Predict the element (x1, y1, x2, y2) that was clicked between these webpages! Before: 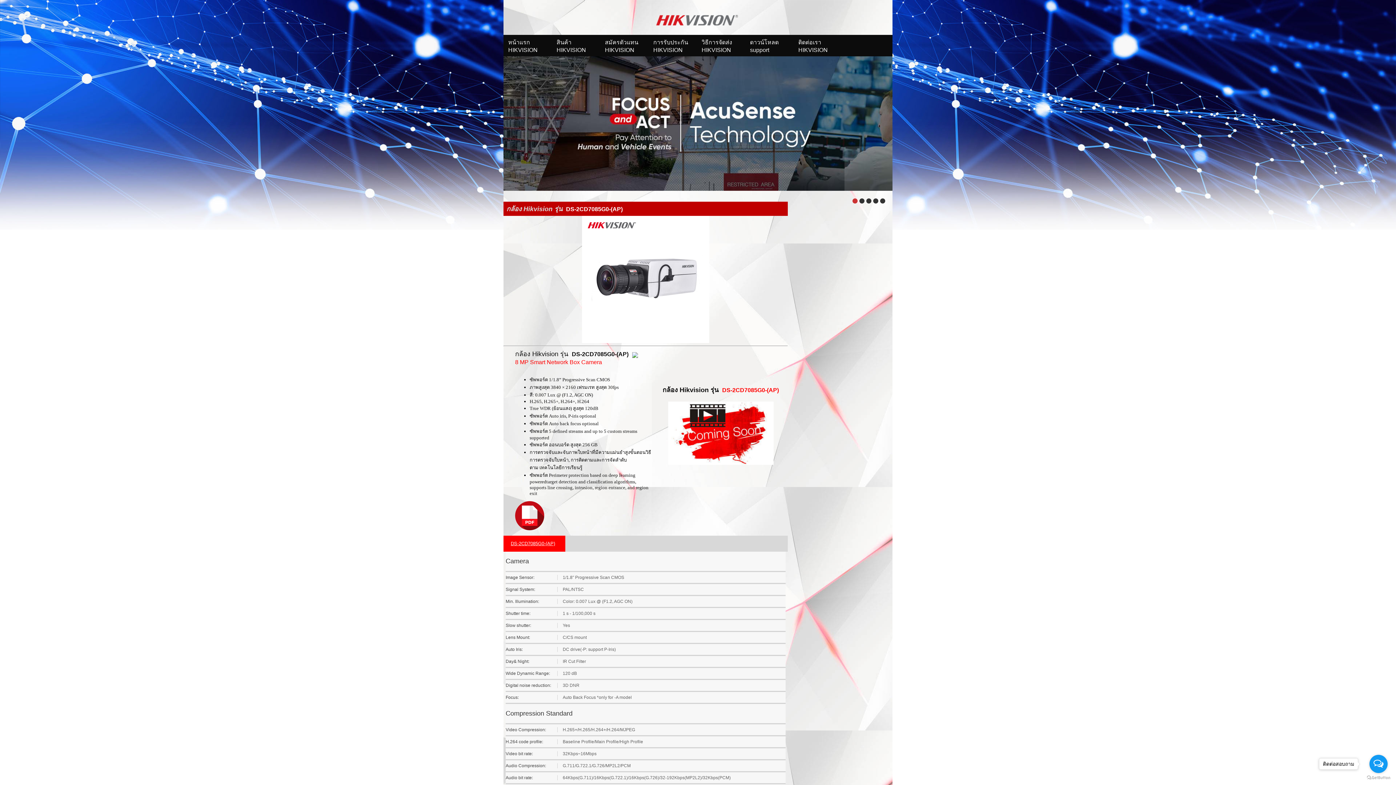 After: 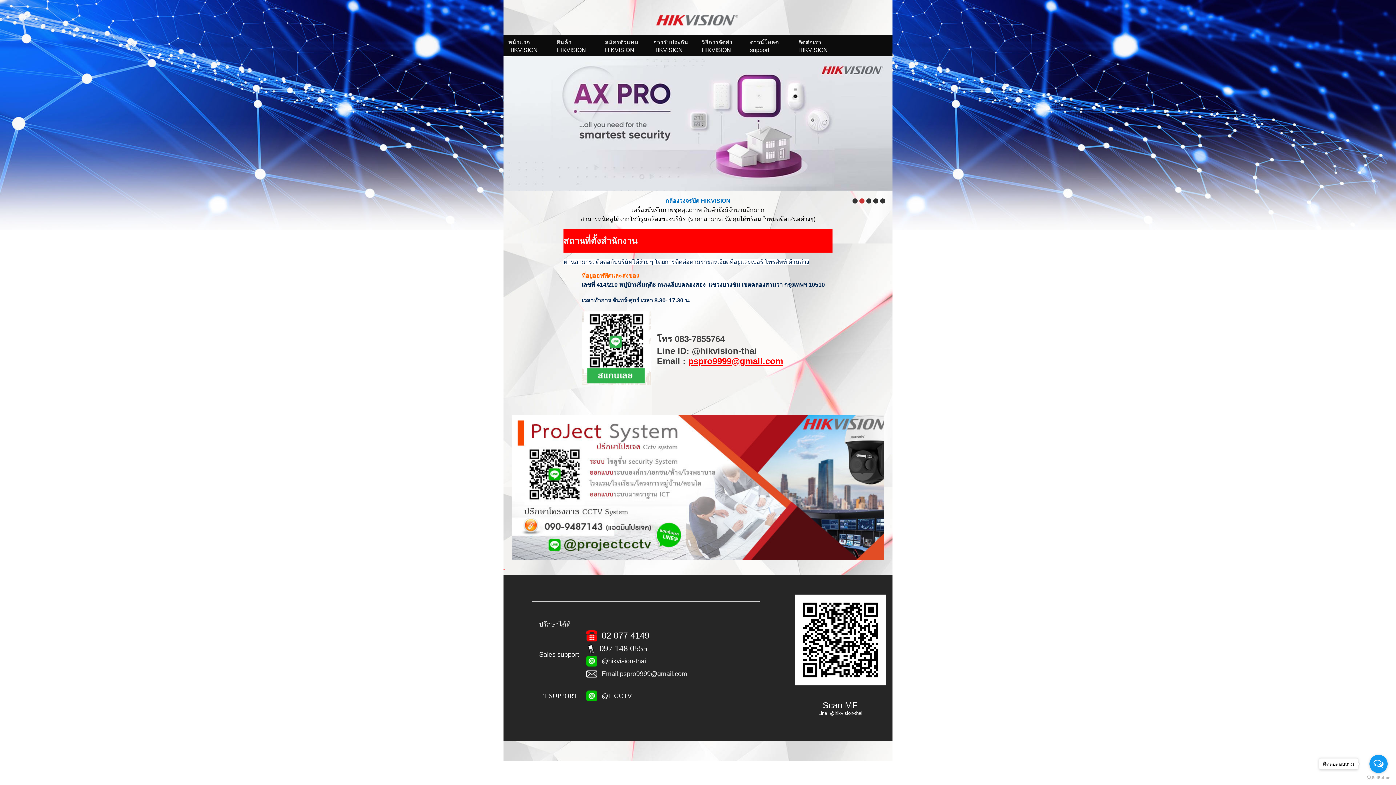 Action: label: ติดต่อเรา HIKVISION bbox: (794, 36, 843, 55)